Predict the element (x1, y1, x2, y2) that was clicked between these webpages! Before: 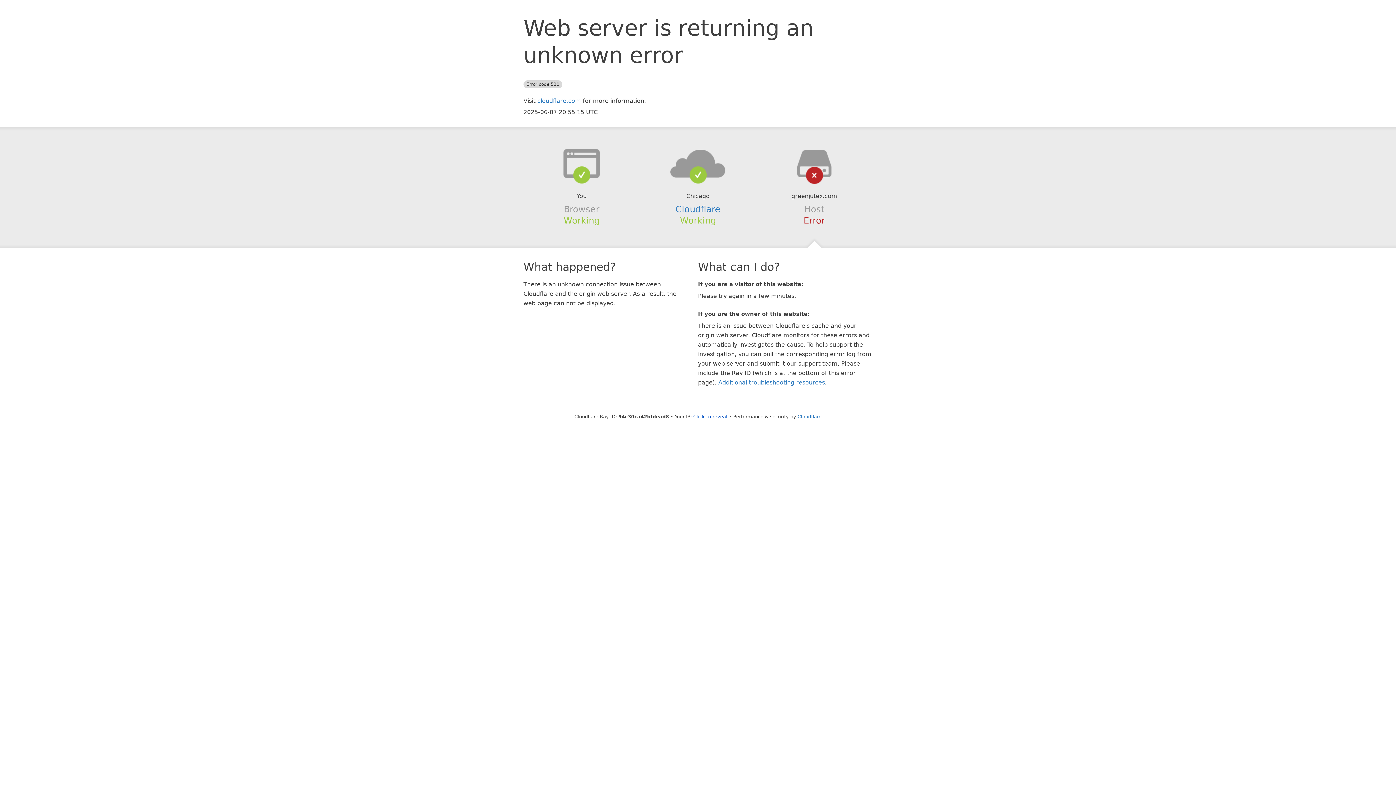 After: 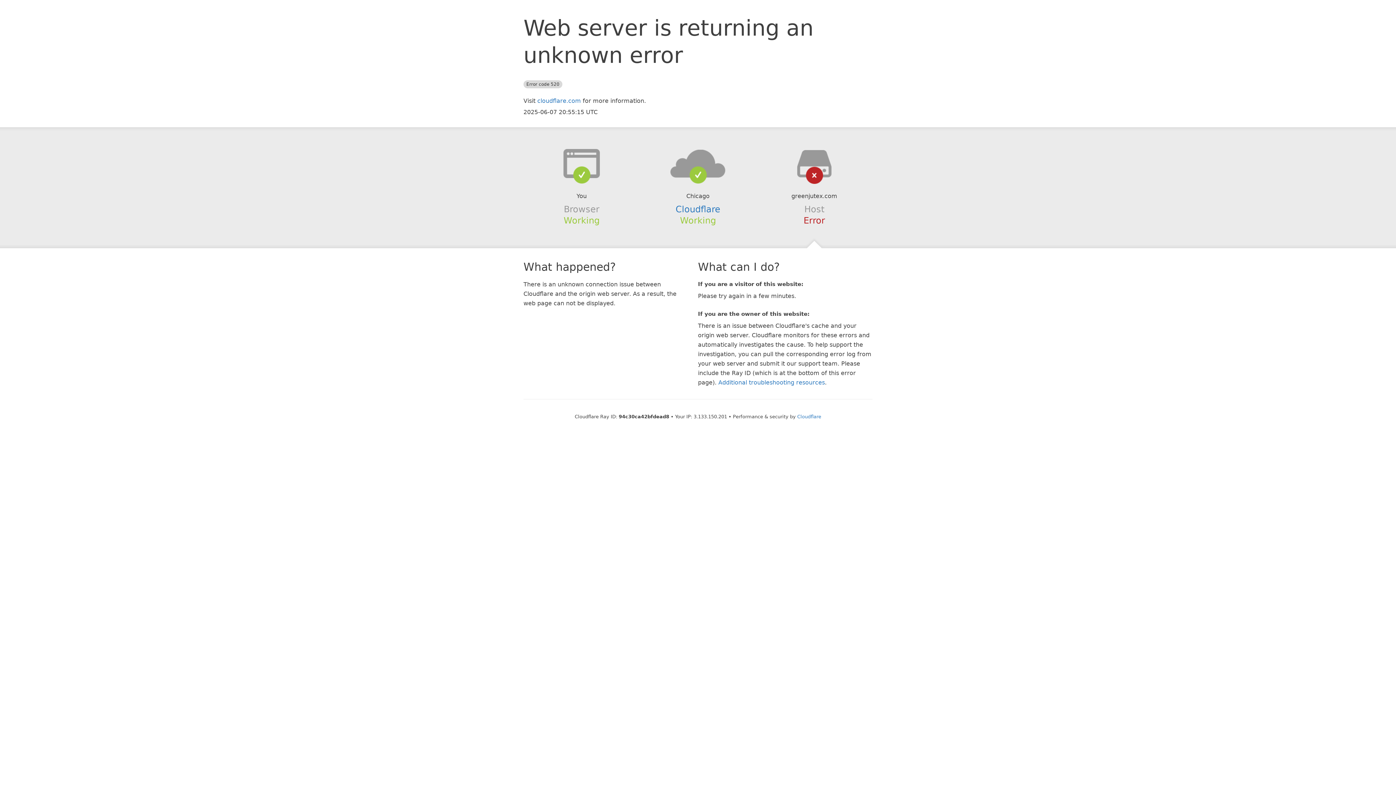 Action: label: Click to reveal bbox: (693, 414, 727, 419)